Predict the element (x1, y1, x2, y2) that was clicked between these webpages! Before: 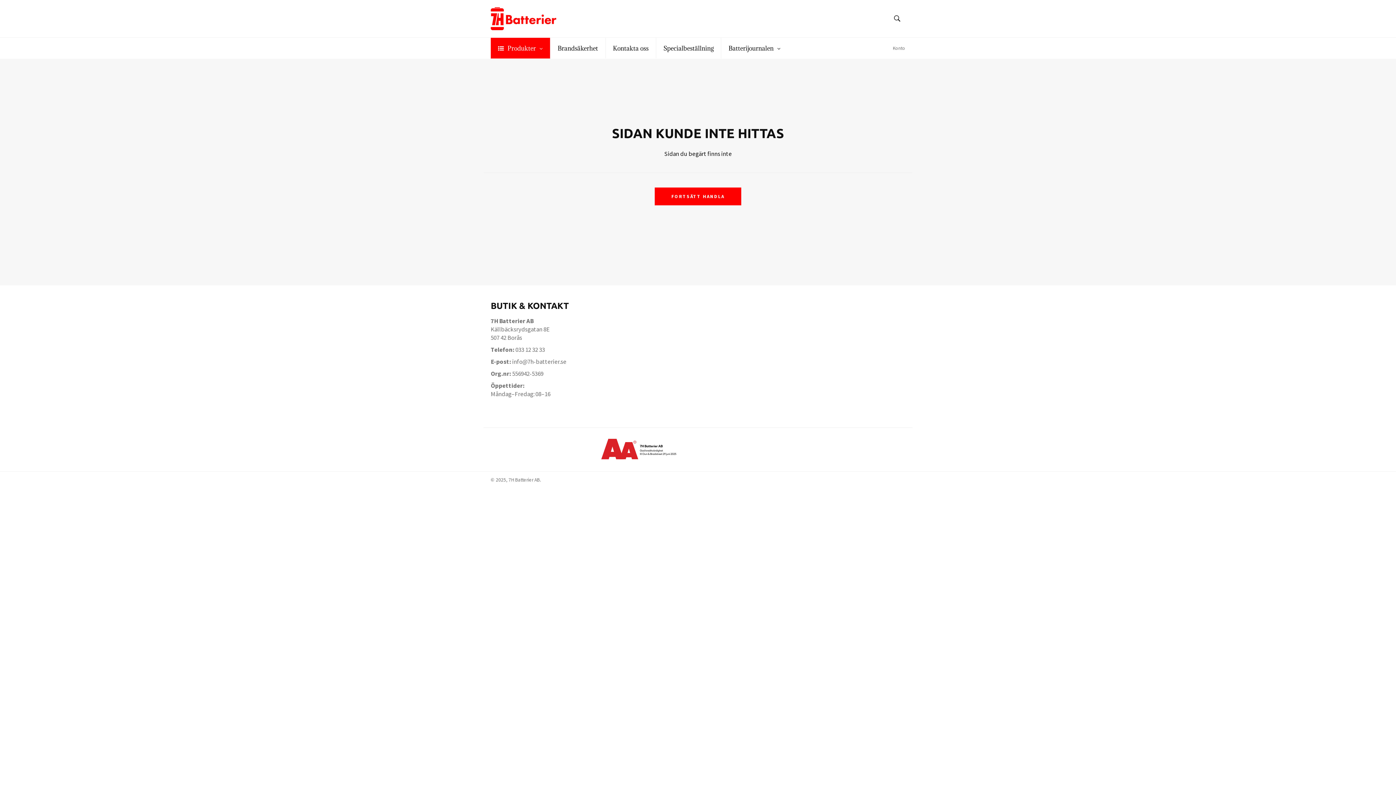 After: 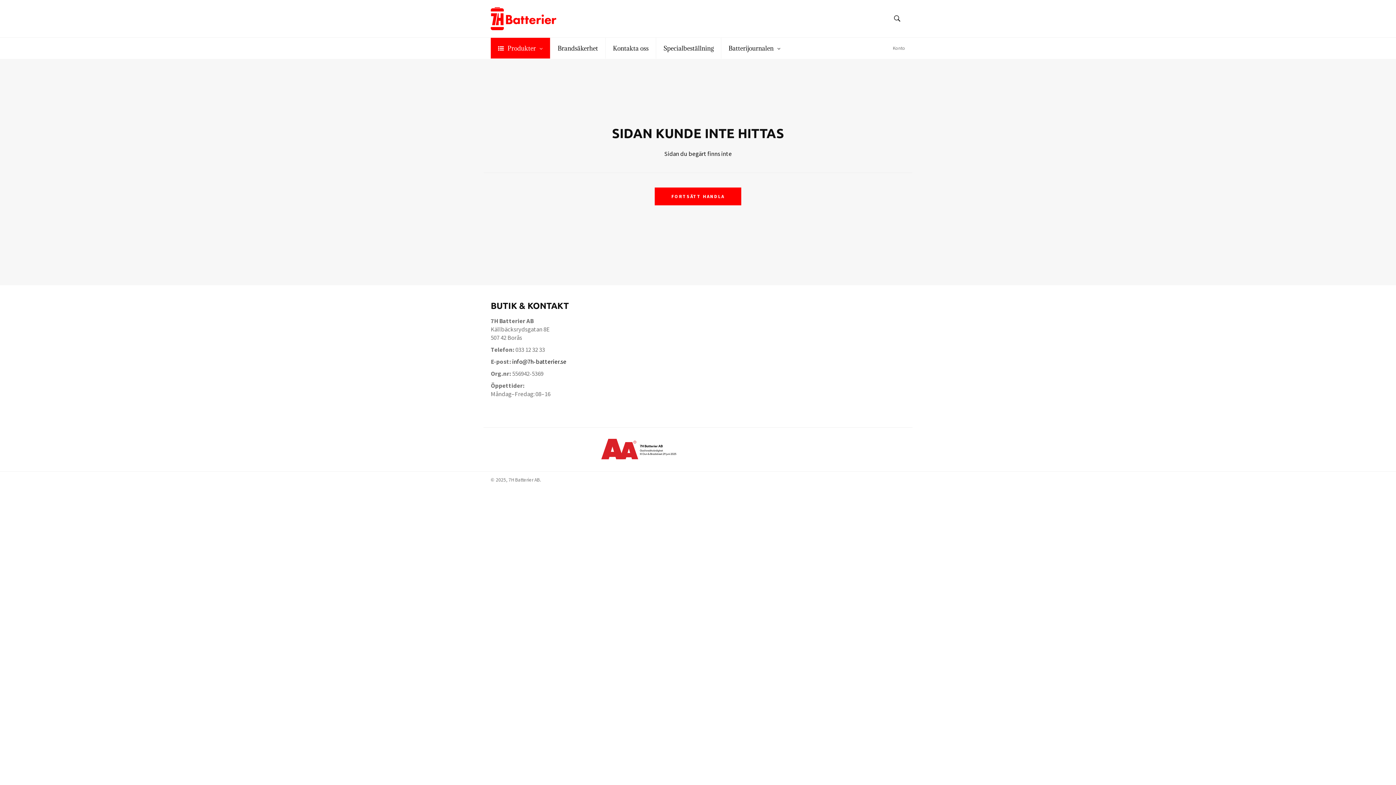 Action: bbox: (512, 357, 566, 365) label: info@7h-batterier.se